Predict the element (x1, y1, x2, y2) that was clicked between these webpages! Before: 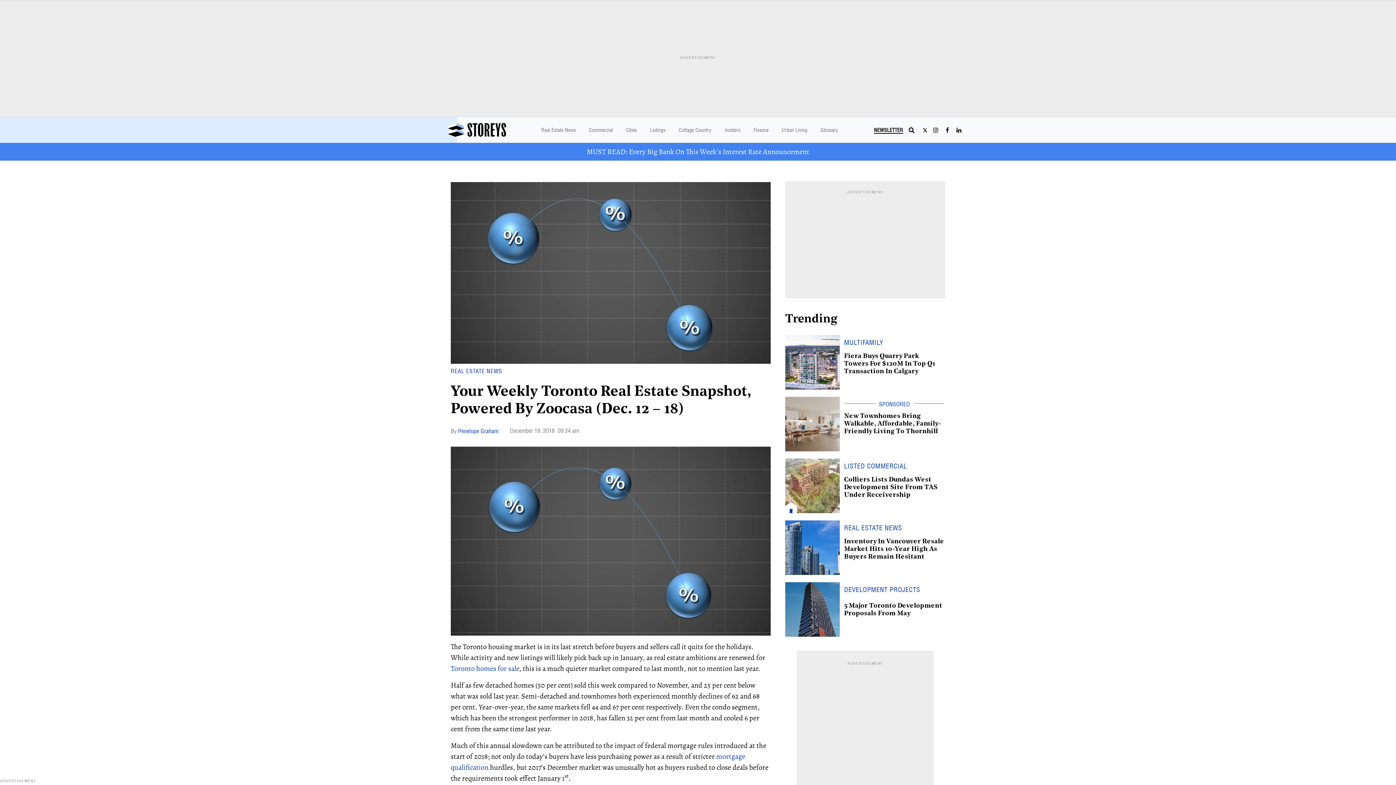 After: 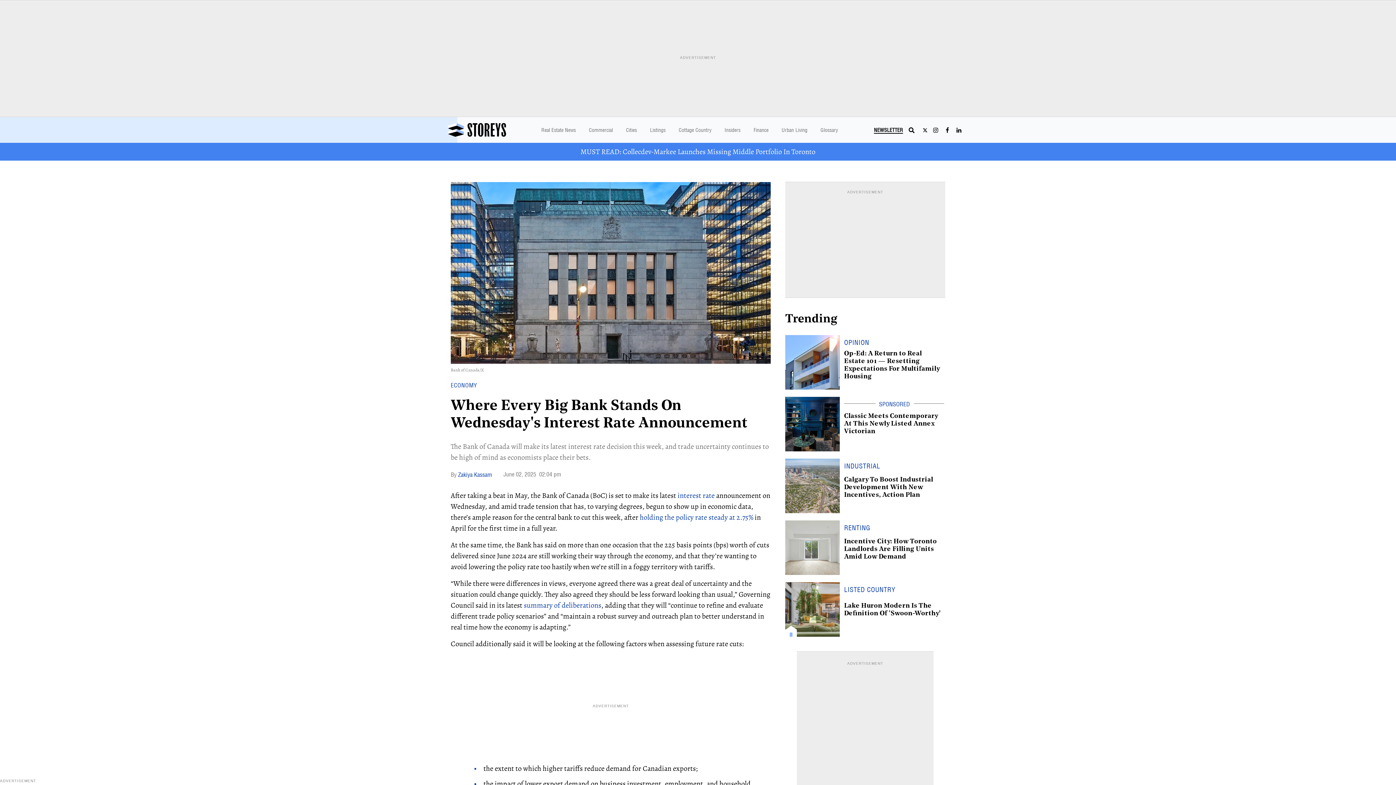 Action: label: MUST READ: Every Big Bank On This Week's Interest Rate Announcement bbox: (586, 146, 809, 156)